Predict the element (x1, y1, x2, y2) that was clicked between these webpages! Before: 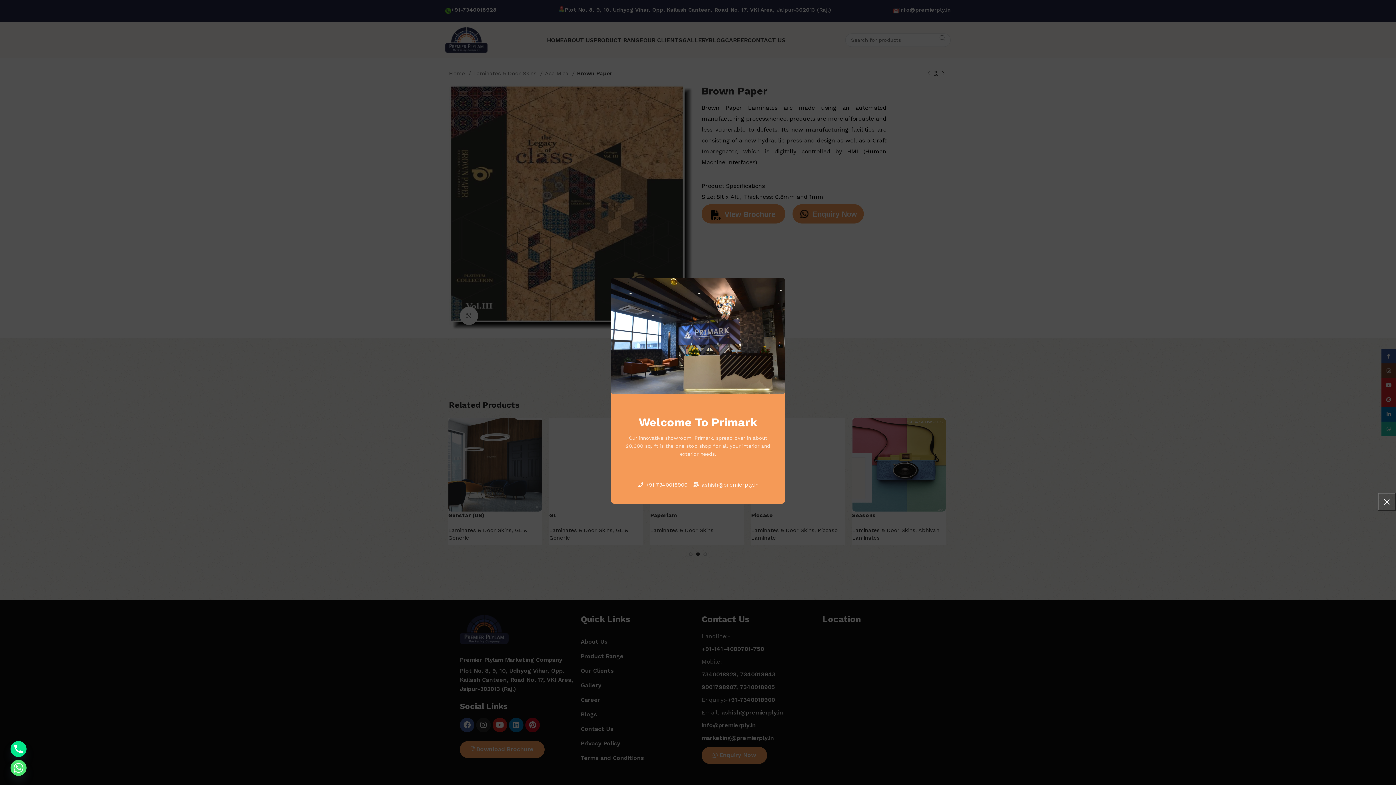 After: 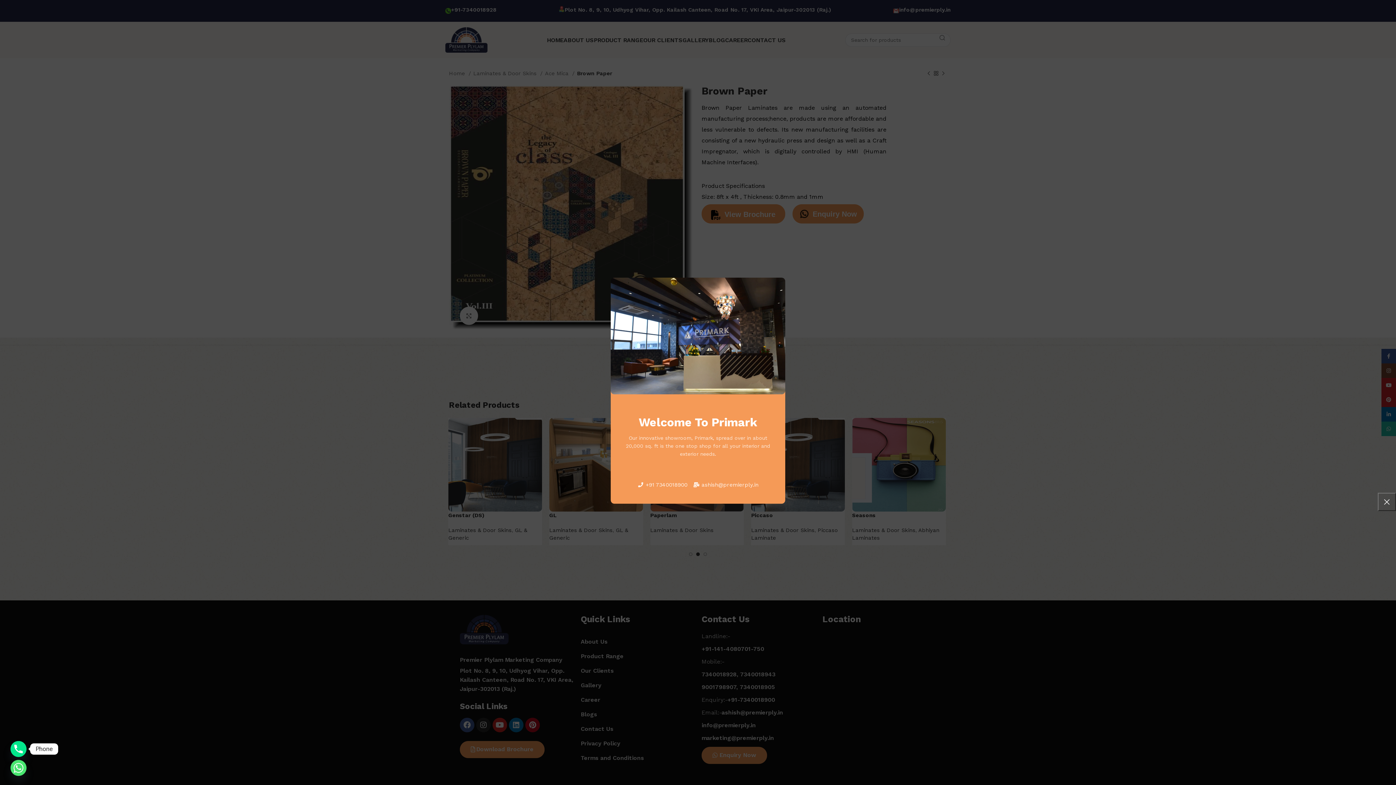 Action: label: Phone bbox: (10, 741, 26, 757)